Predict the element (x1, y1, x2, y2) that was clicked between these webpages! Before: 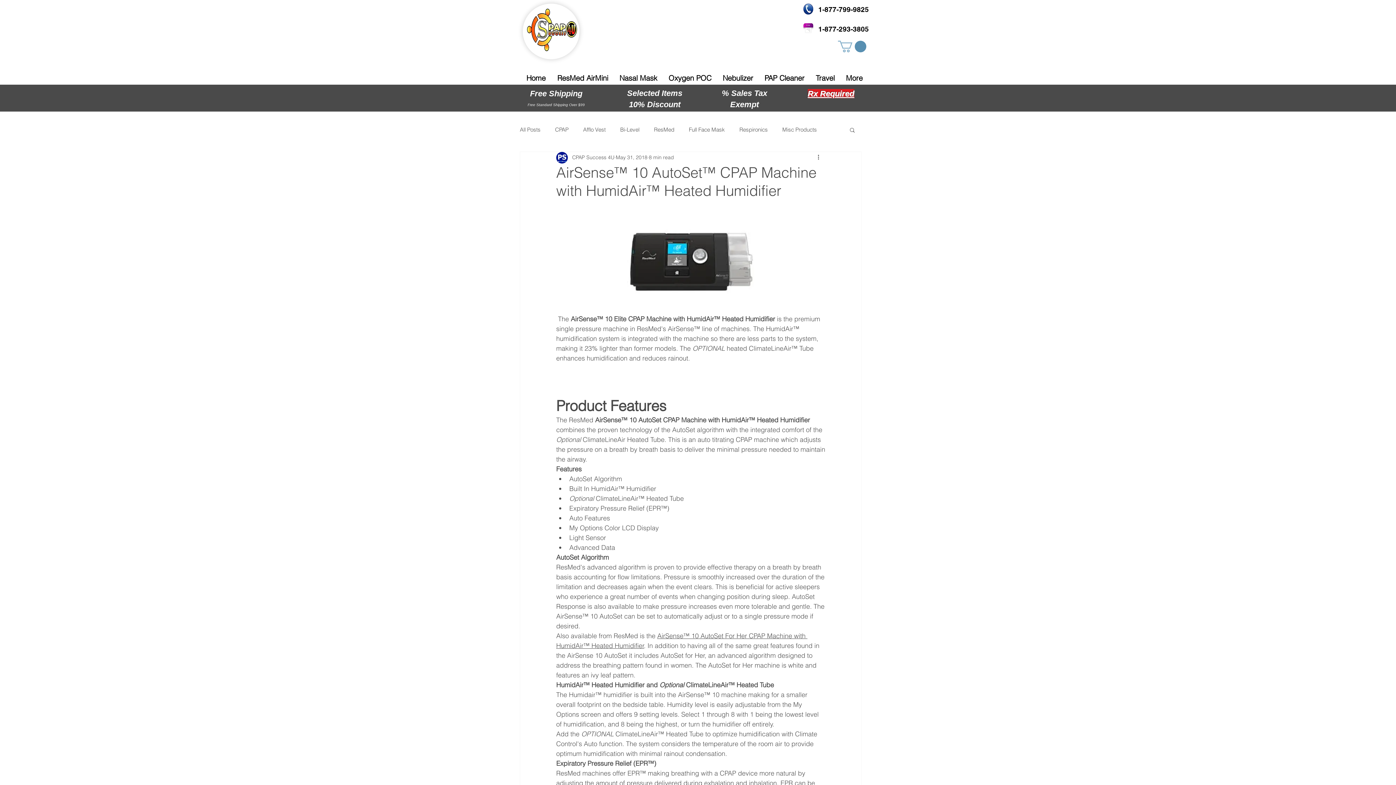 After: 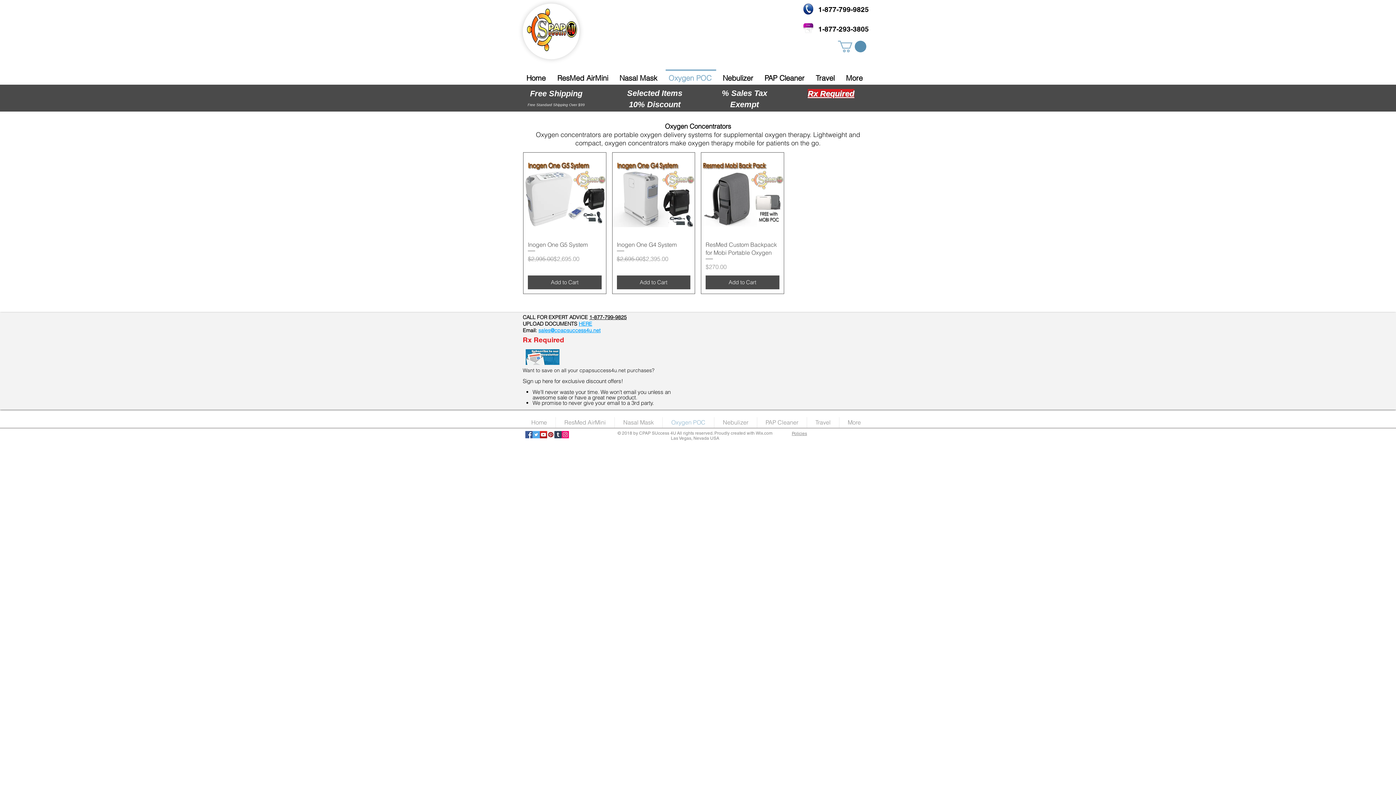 Action: label: Oxygen POC bbox: (664, 69, 718, 79)